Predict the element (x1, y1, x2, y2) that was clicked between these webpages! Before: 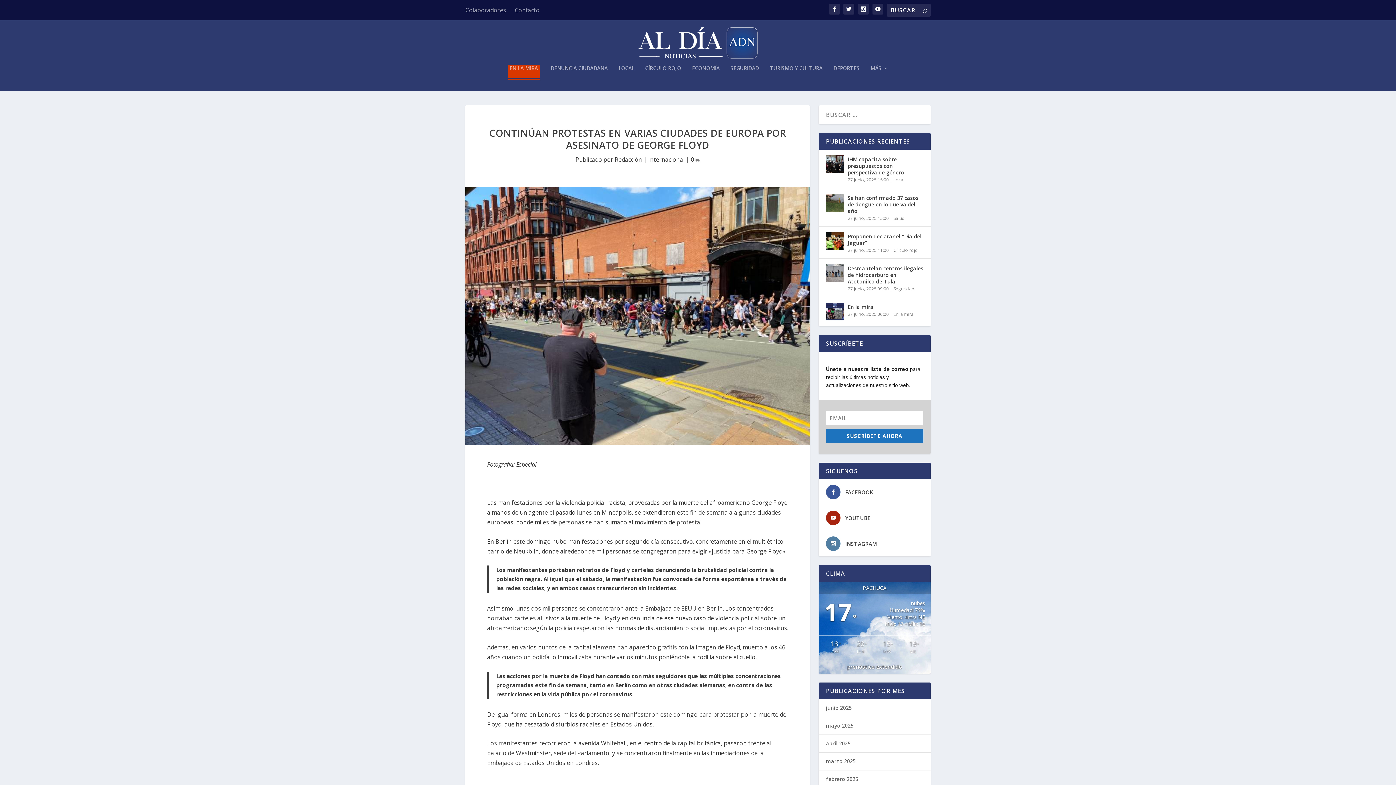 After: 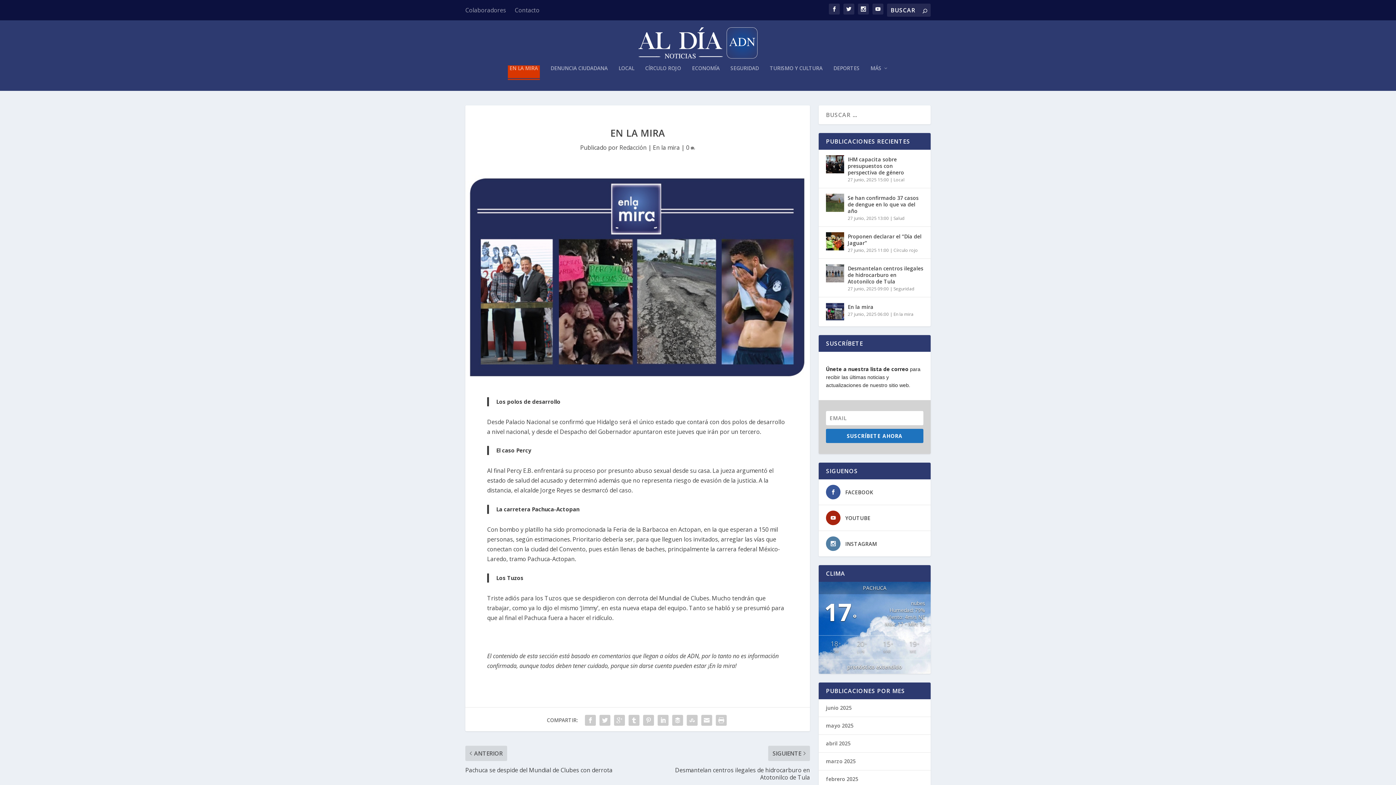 Action: label: En la mira bbox: (848, 302, 873, 311)